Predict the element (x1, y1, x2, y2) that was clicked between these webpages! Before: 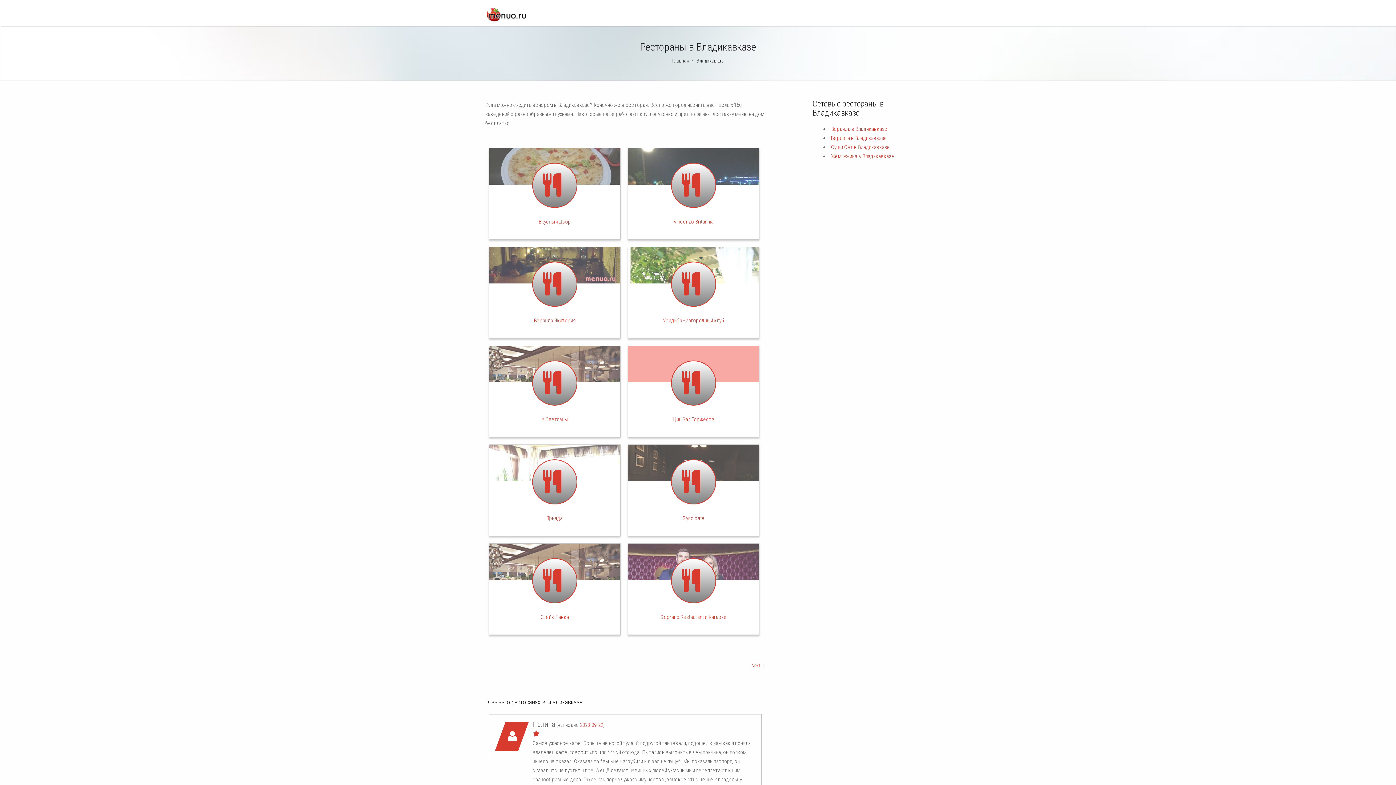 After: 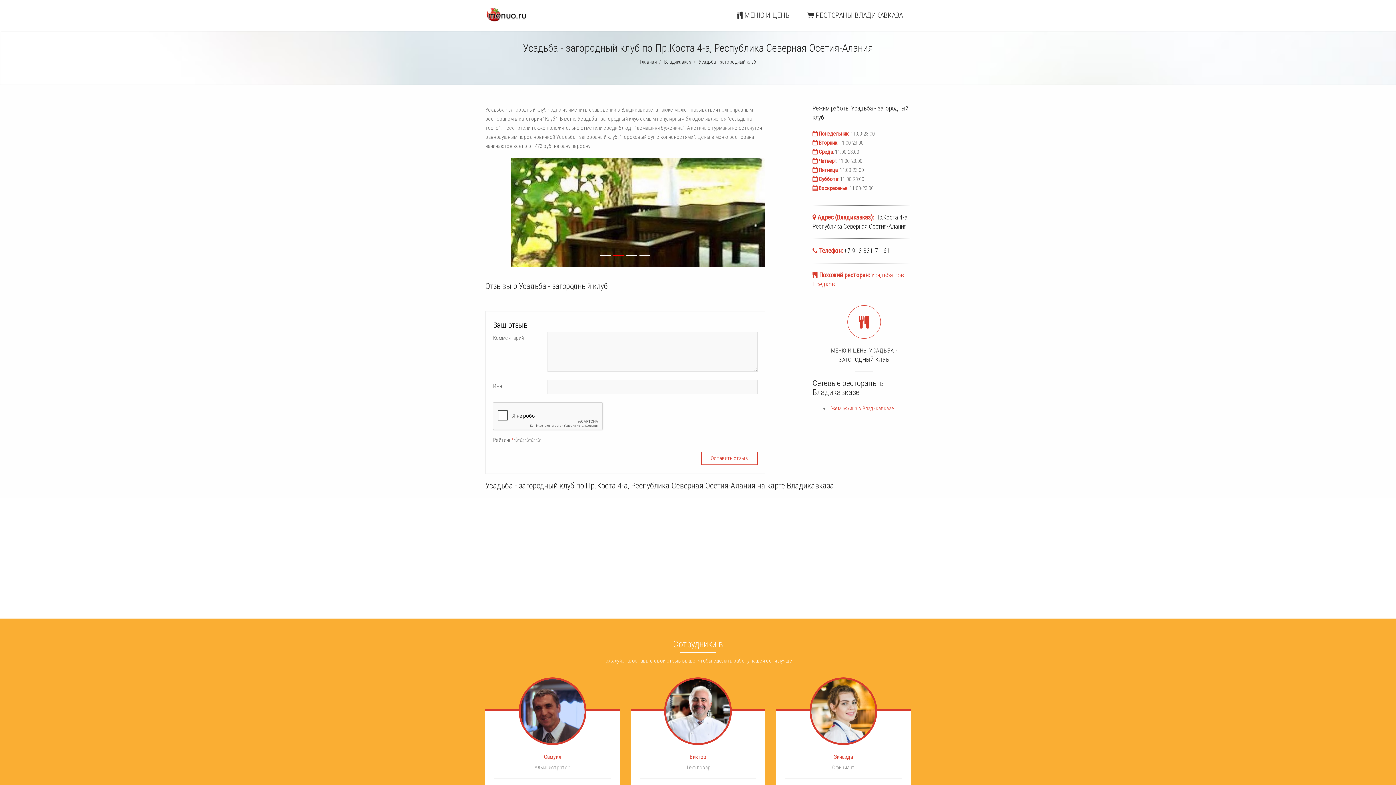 Action: label: Усадьба - загородный клуб bbox: (628, 316, 759, 325)